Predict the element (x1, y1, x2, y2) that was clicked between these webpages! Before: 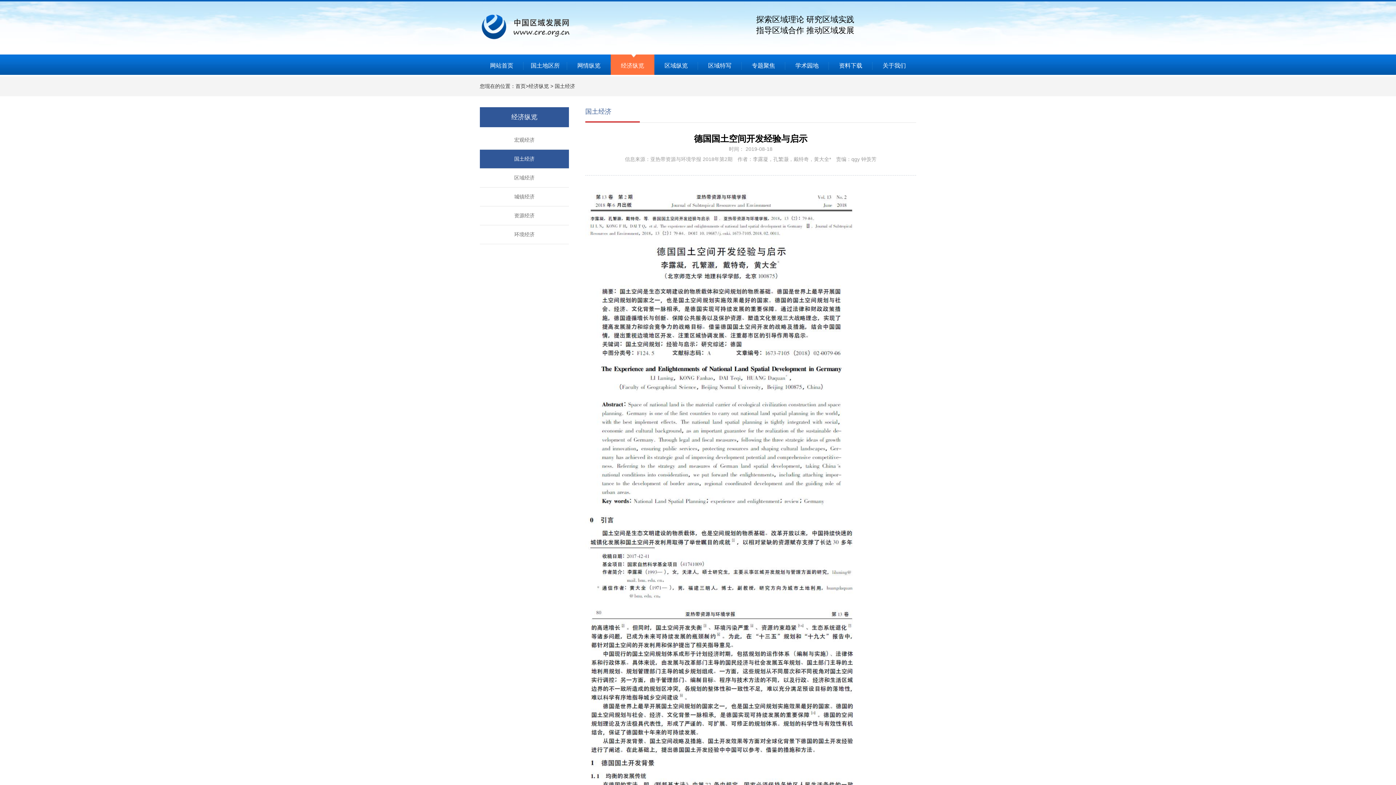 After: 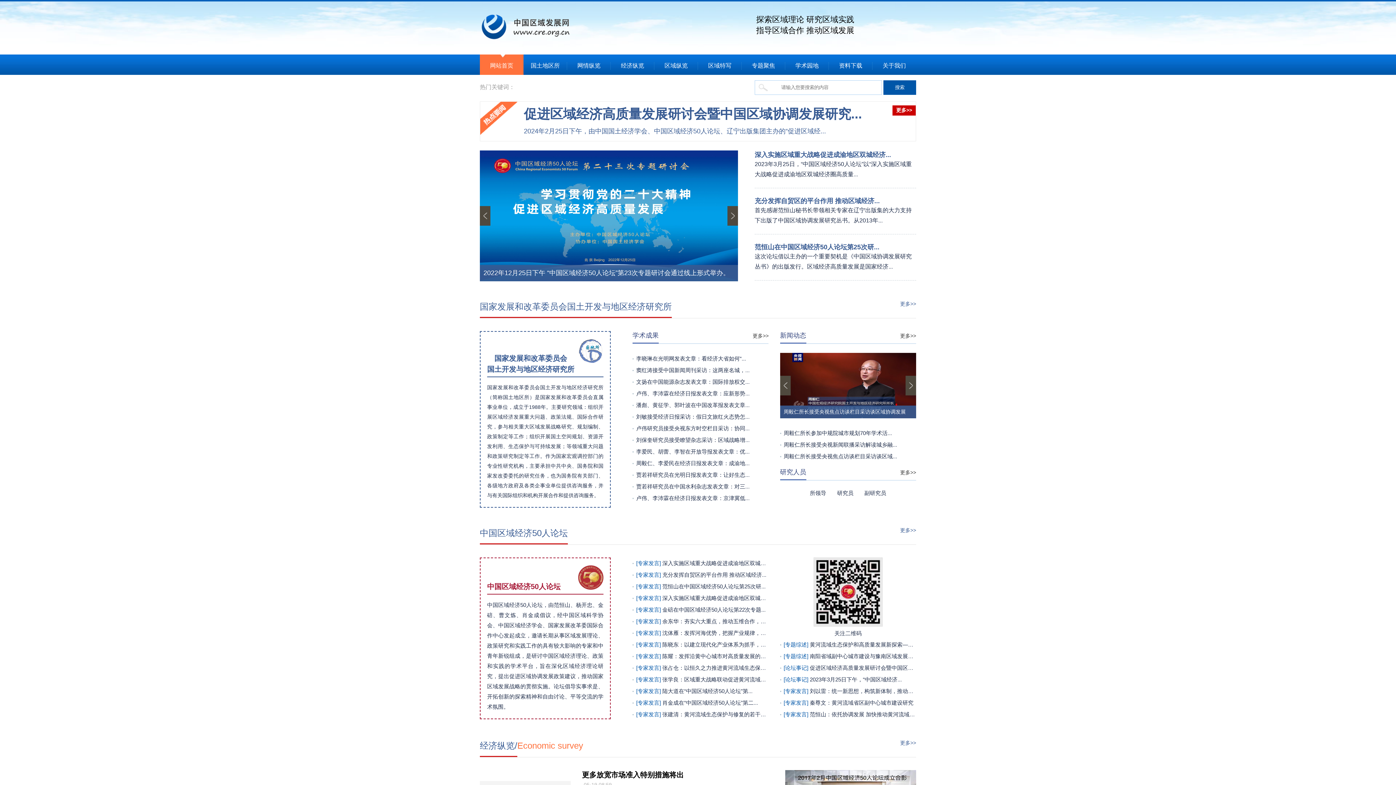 Action: bbox: (756, 14, 854, 36) label: 探索区域理论 研究区域实践
指导区域合作 推动区域发展